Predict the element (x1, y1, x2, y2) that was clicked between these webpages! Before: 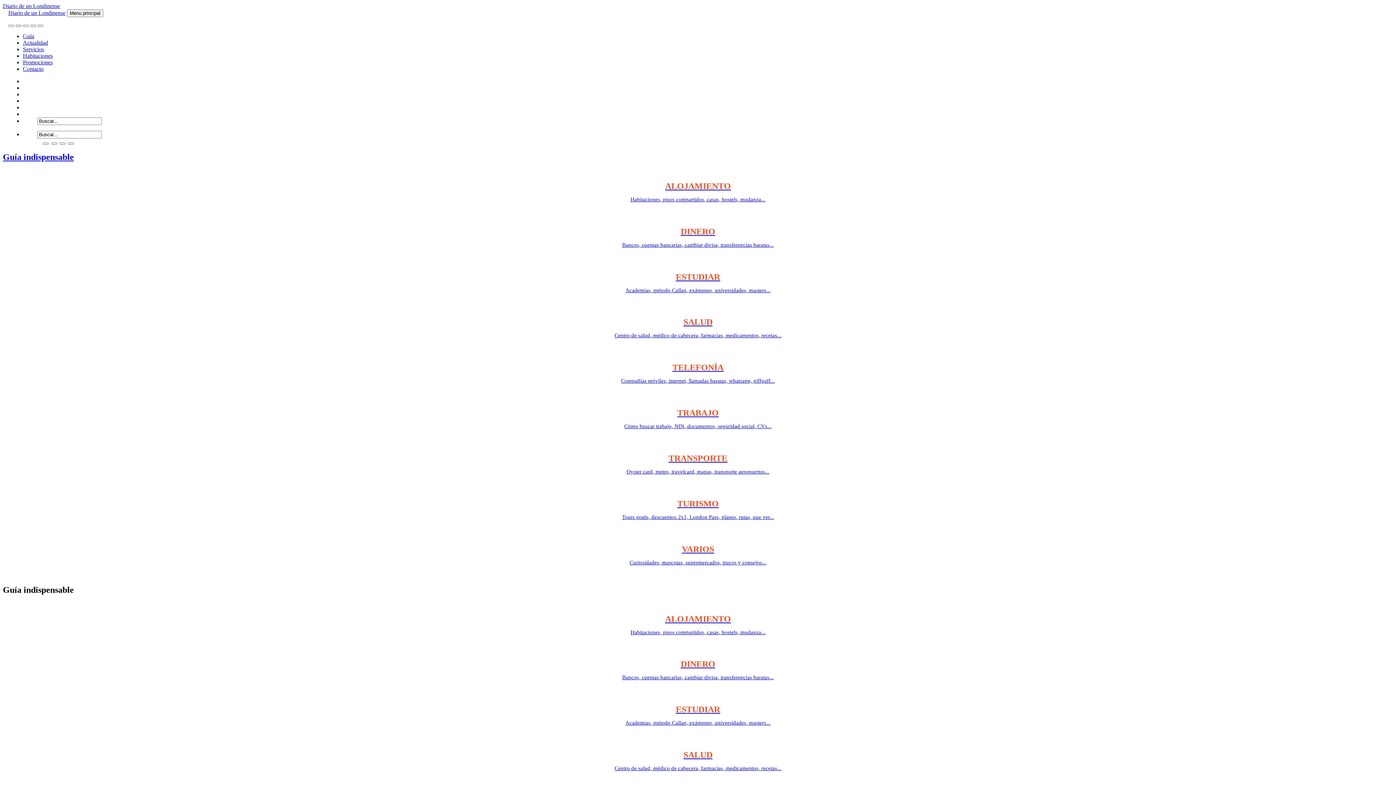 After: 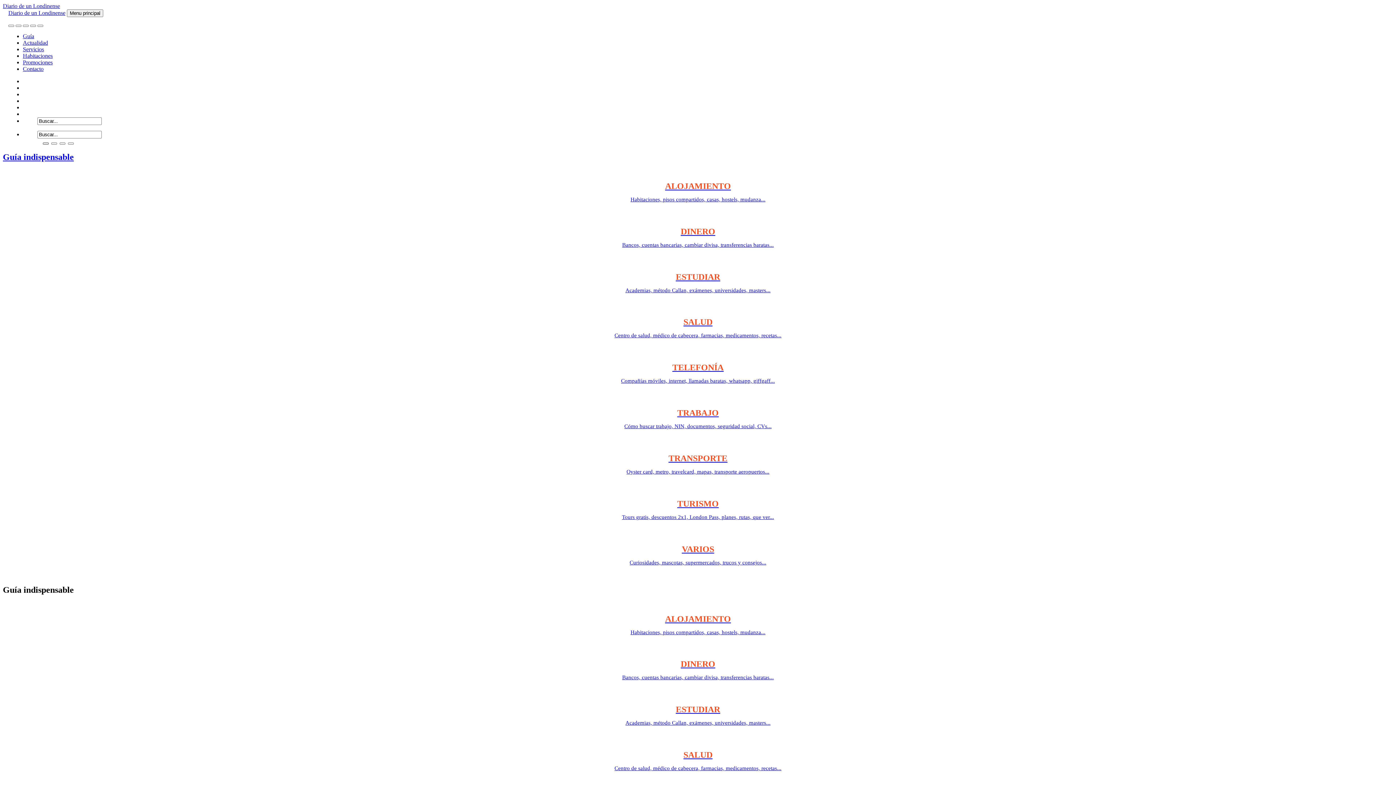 Action: bbox: (42, 142, 48, 144)